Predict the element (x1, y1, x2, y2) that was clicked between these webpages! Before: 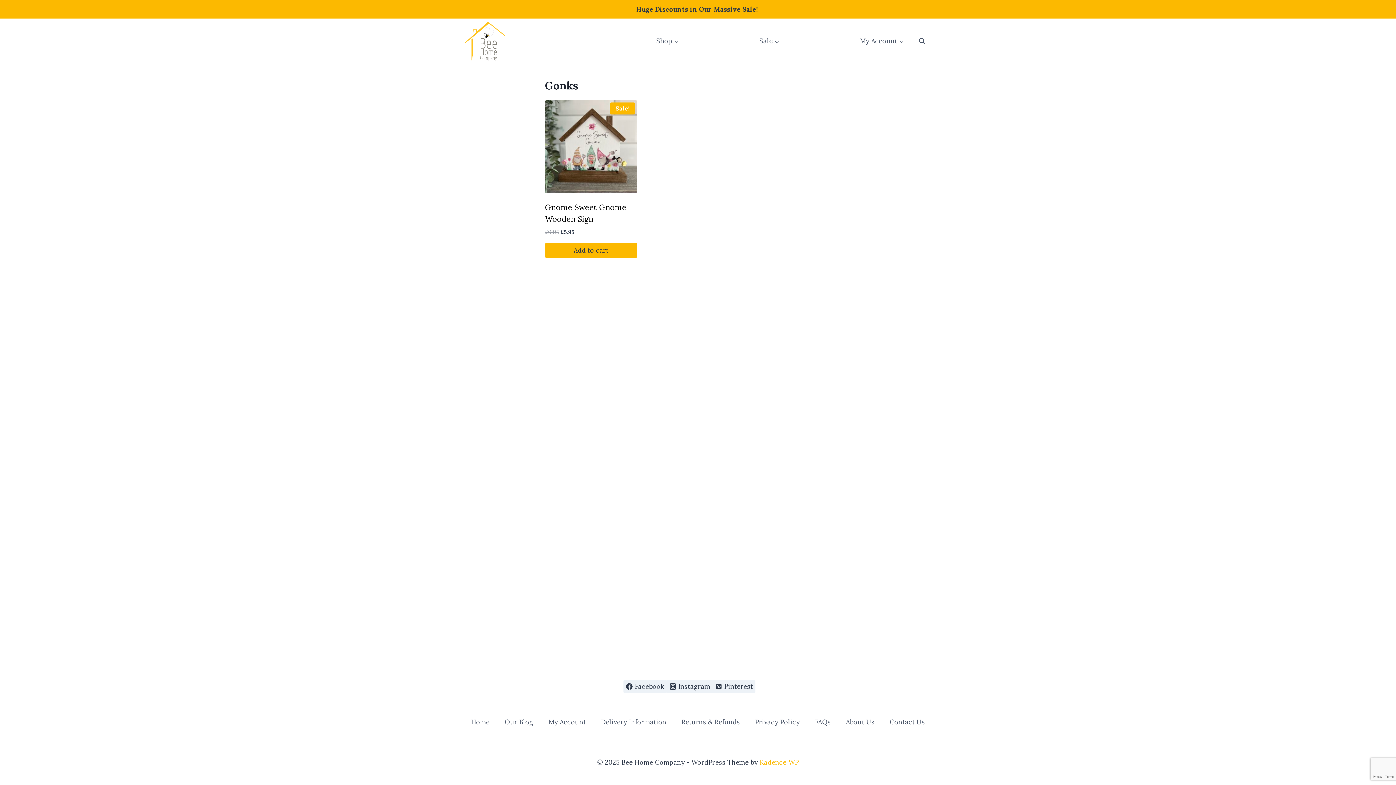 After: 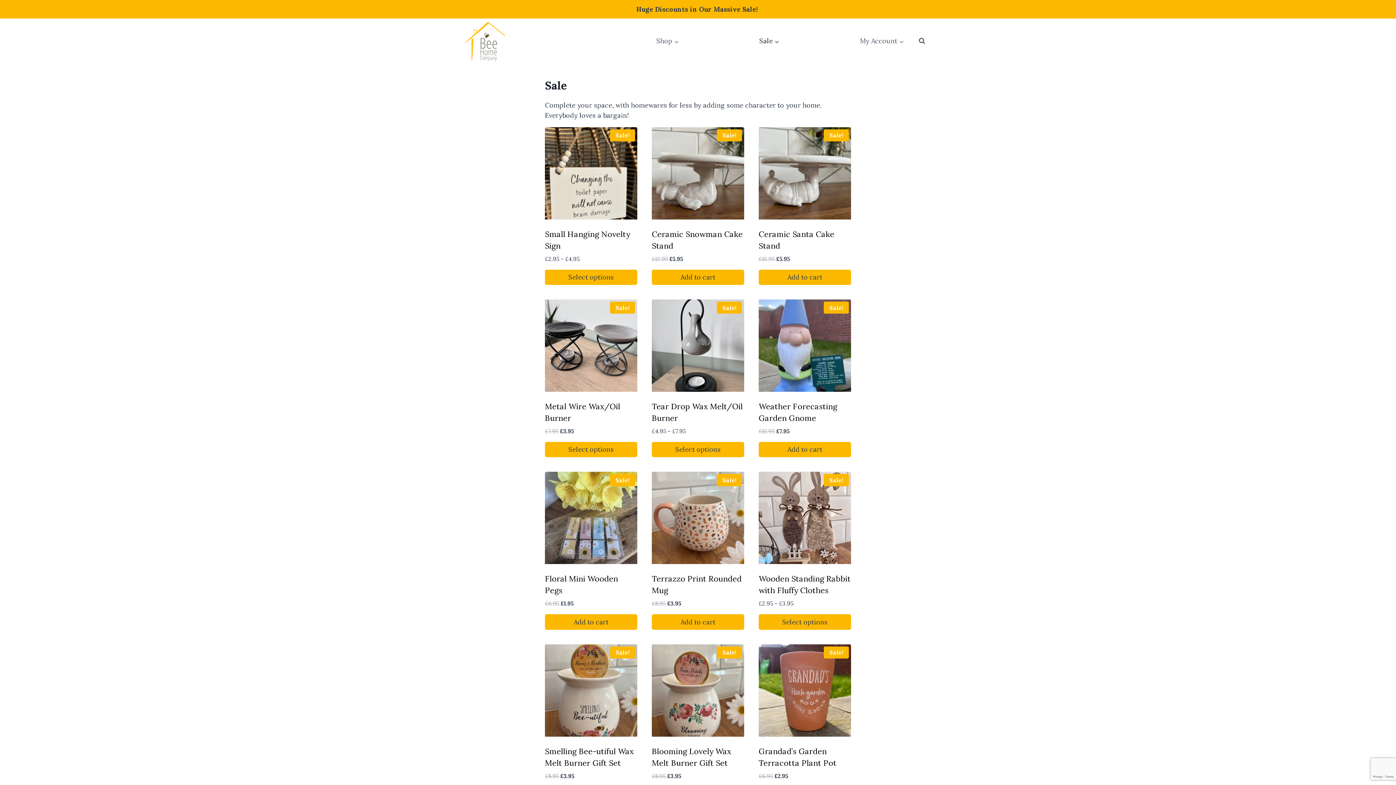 Action: label: Sale bbox: (755, 32, 783, 50)